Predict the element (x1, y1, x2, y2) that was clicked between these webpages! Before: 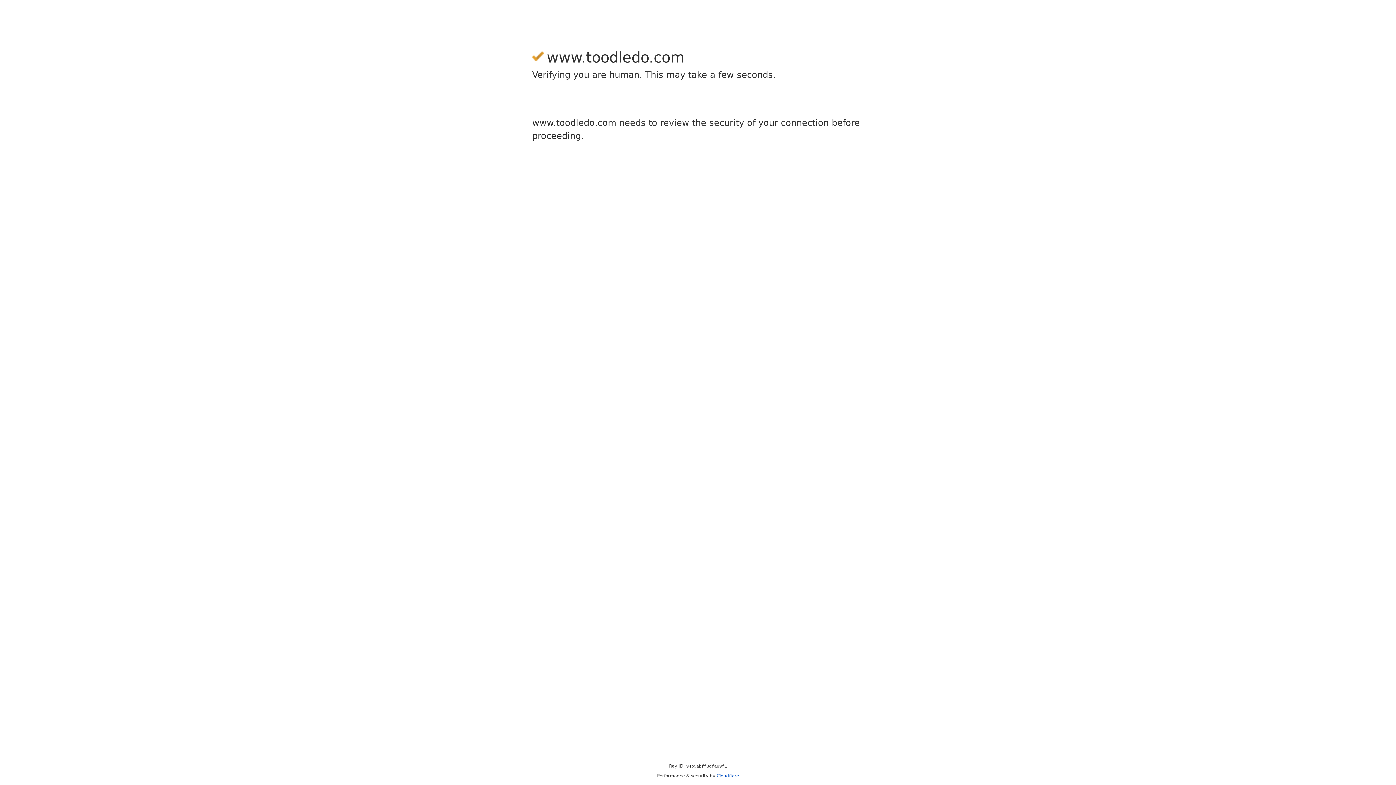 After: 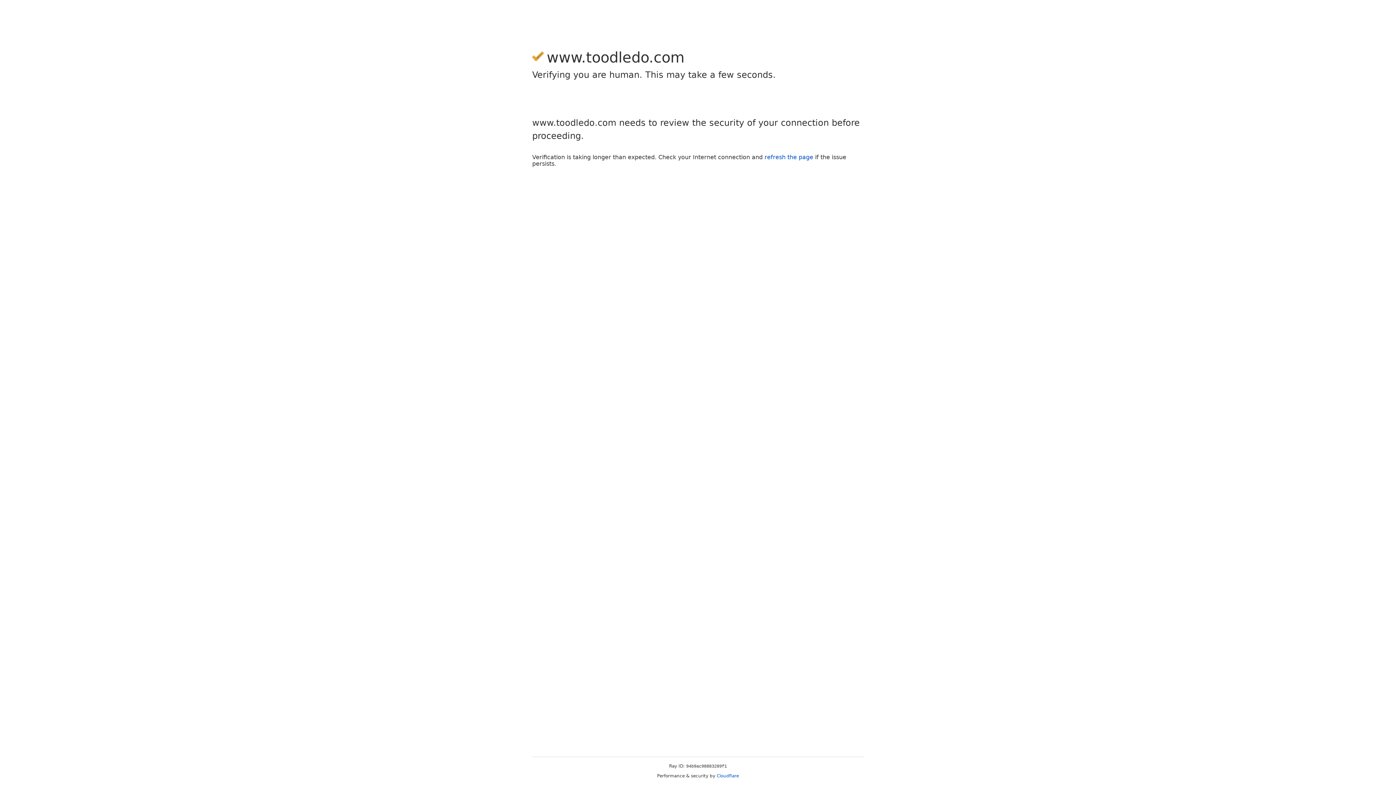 Action: bbox: (716, 773, 739, 778) label: Cloudflare